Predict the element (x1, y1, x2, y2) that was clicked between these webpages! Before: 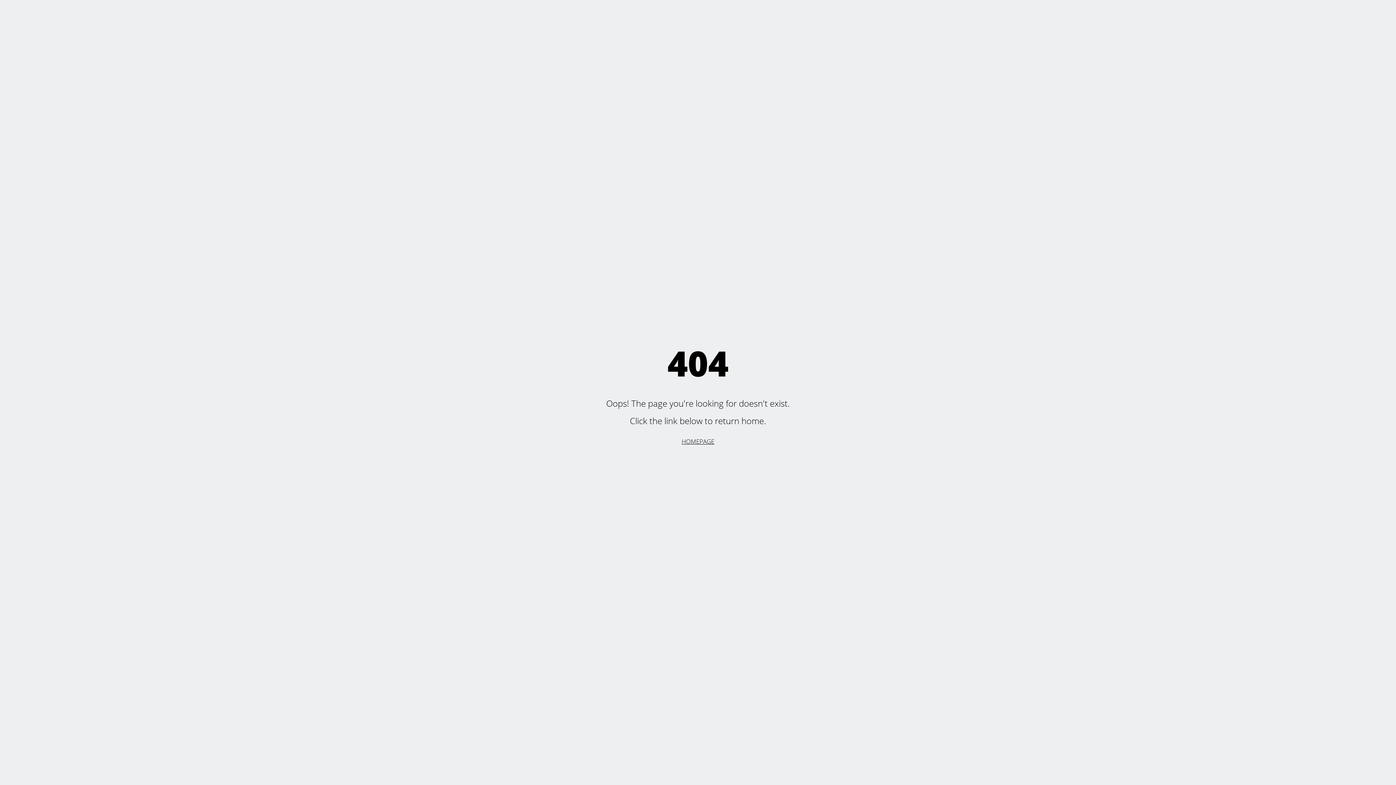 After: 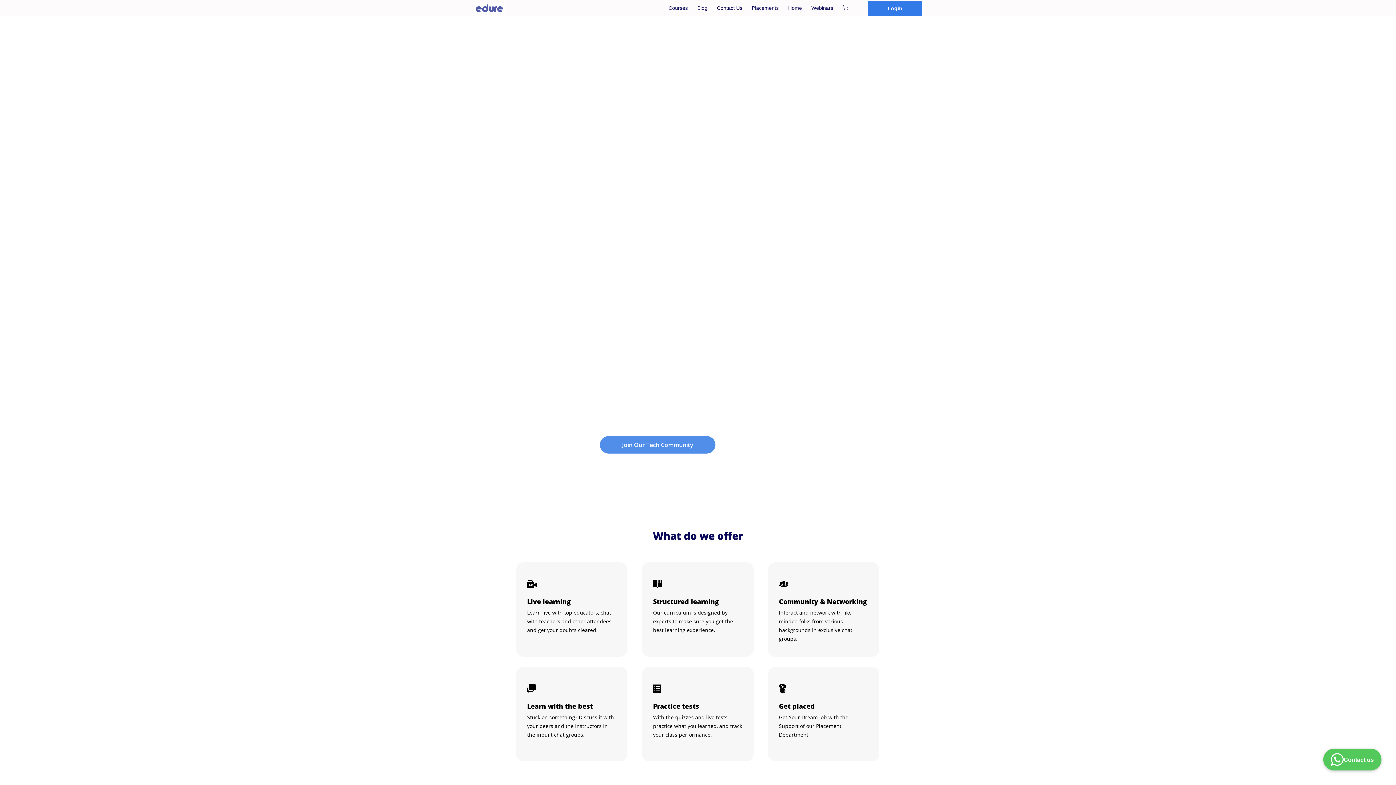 Action: bbox: (681, 437, 714, 445) label: HOMEPAGE